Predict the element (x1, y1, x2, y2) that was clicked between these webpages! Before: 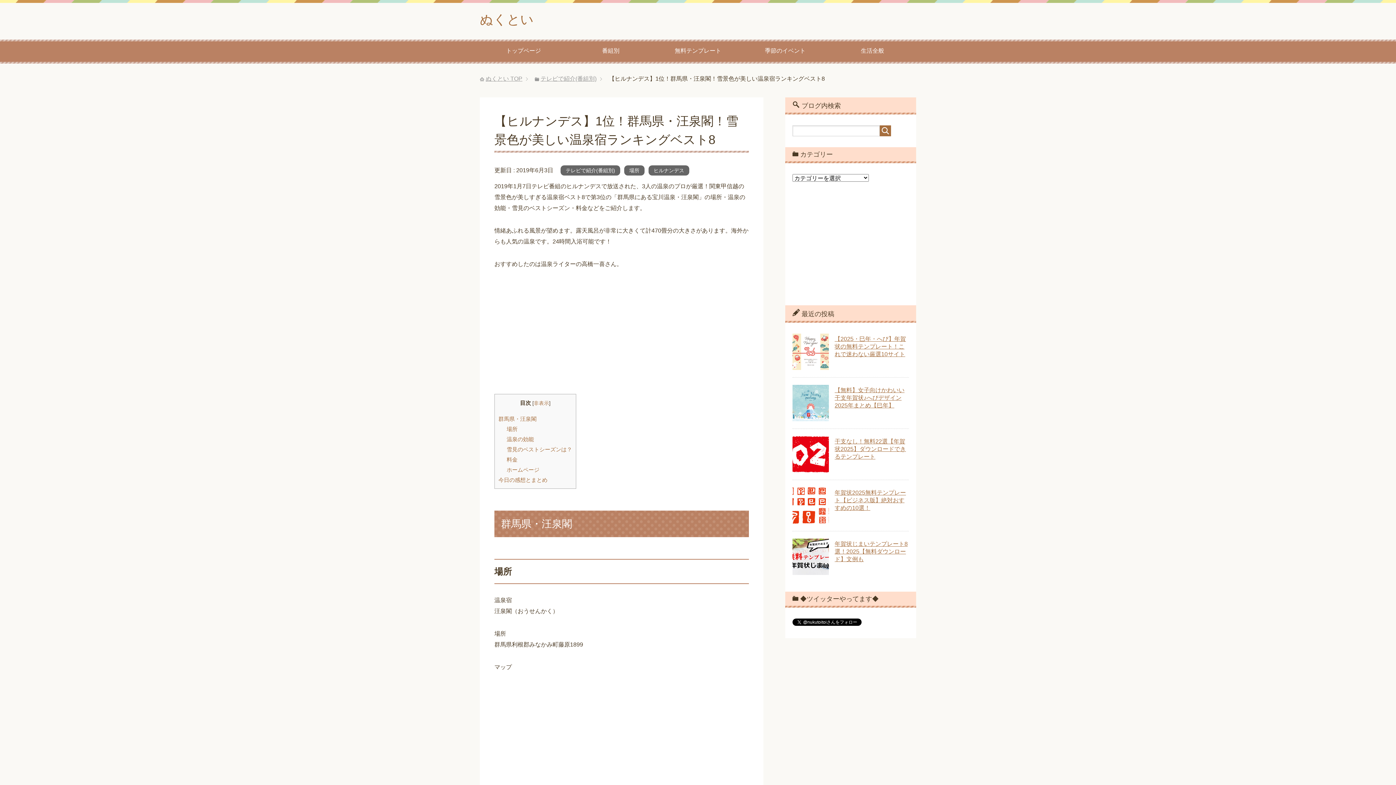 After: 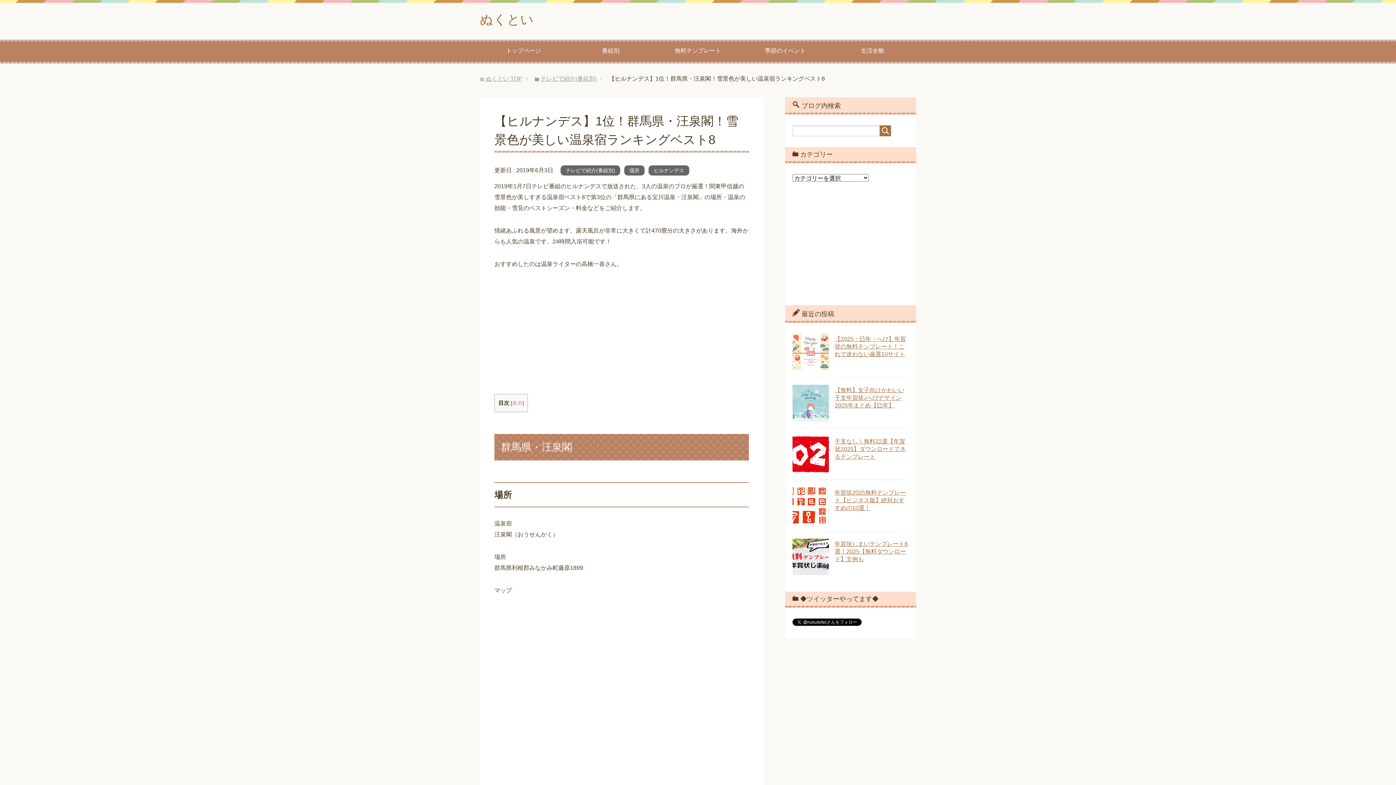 Action: bbox: (534, 400, 549, 406) label: 非表示